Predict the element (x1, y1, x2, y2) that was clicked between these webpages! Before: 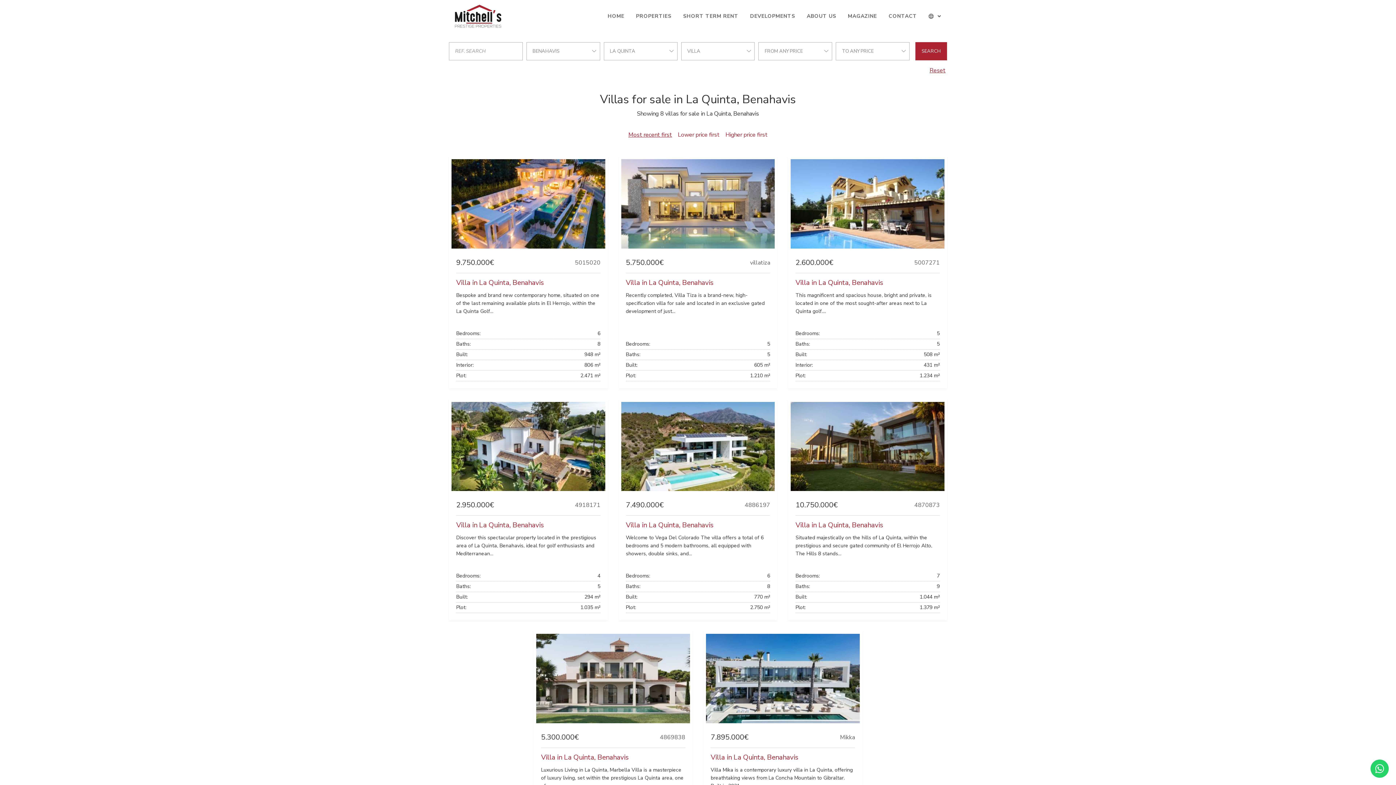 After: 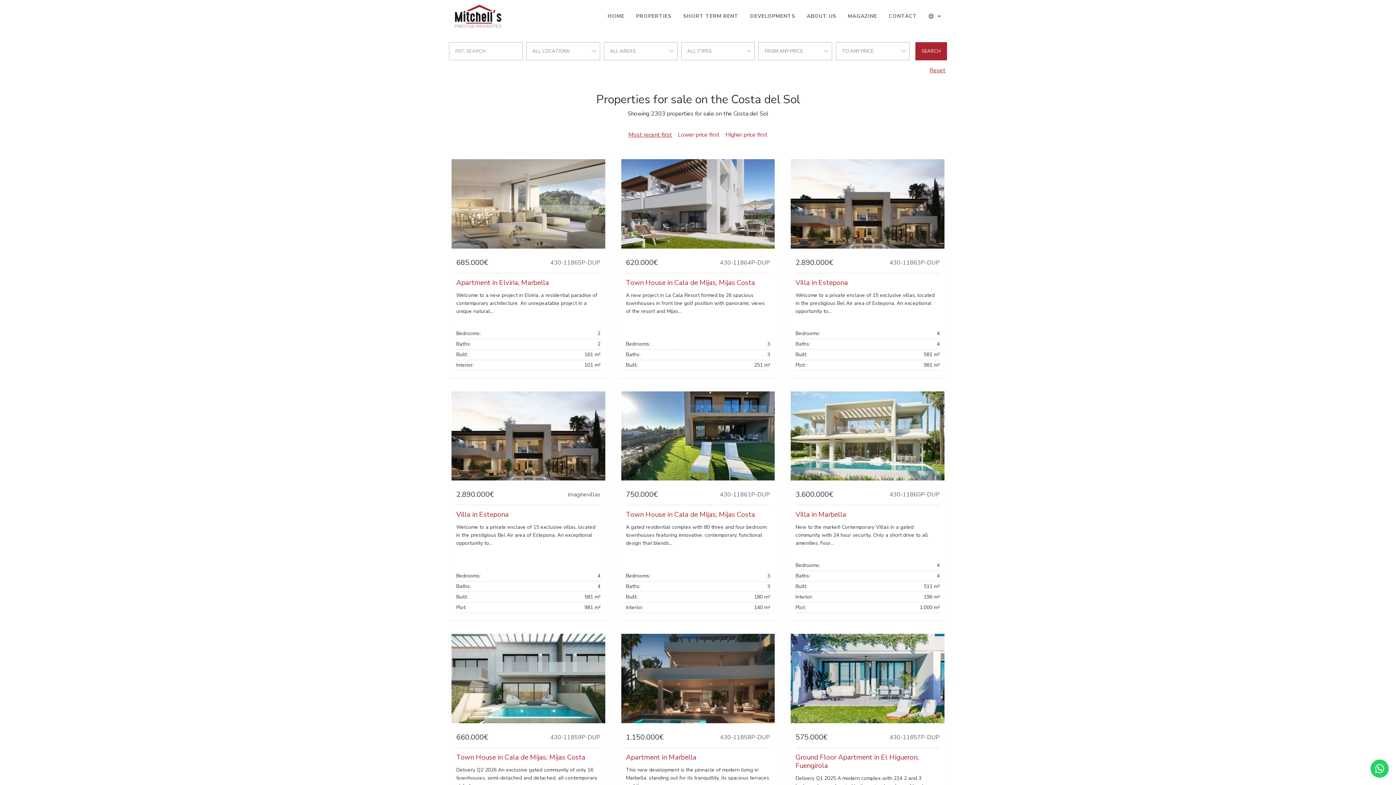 Action: bbox: (630, 6, 677, 26) label: PROPERTIES